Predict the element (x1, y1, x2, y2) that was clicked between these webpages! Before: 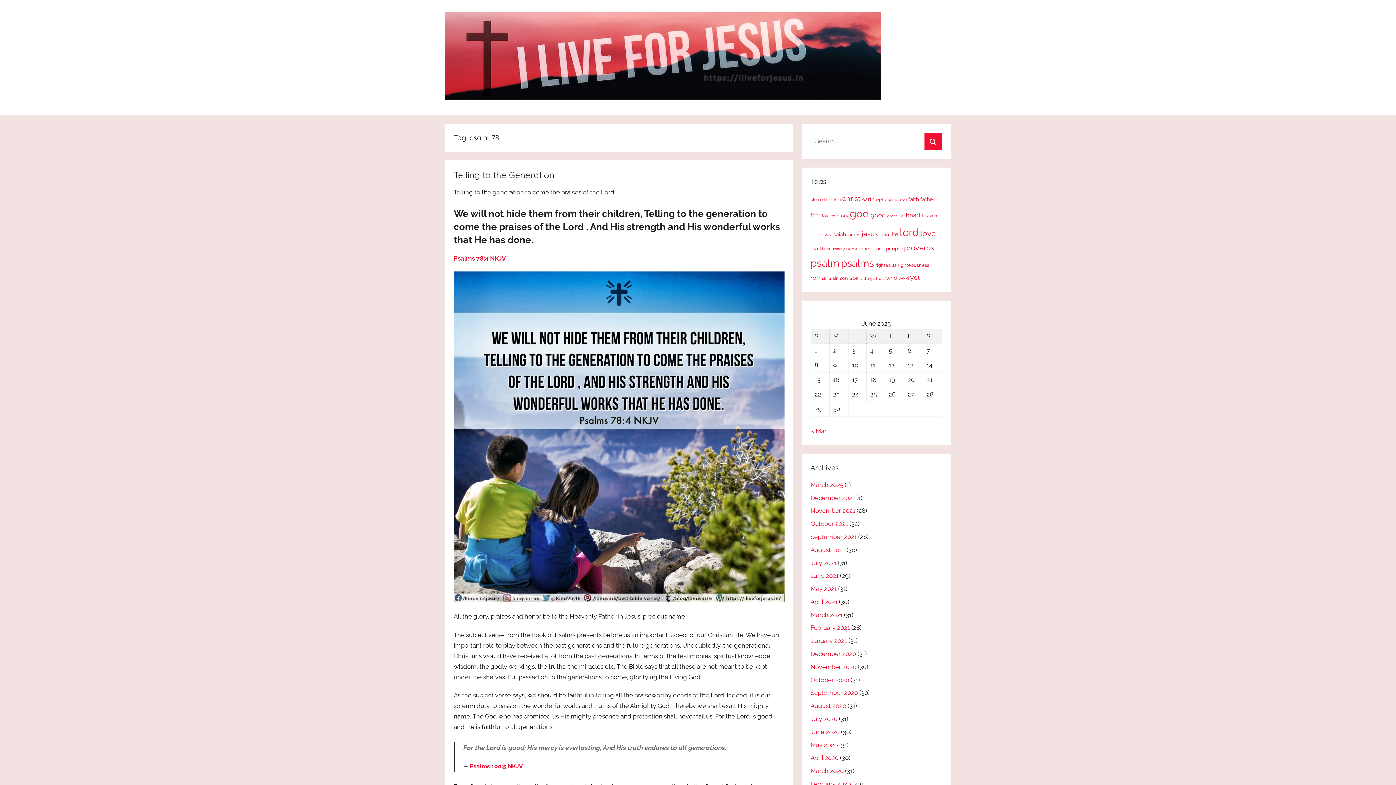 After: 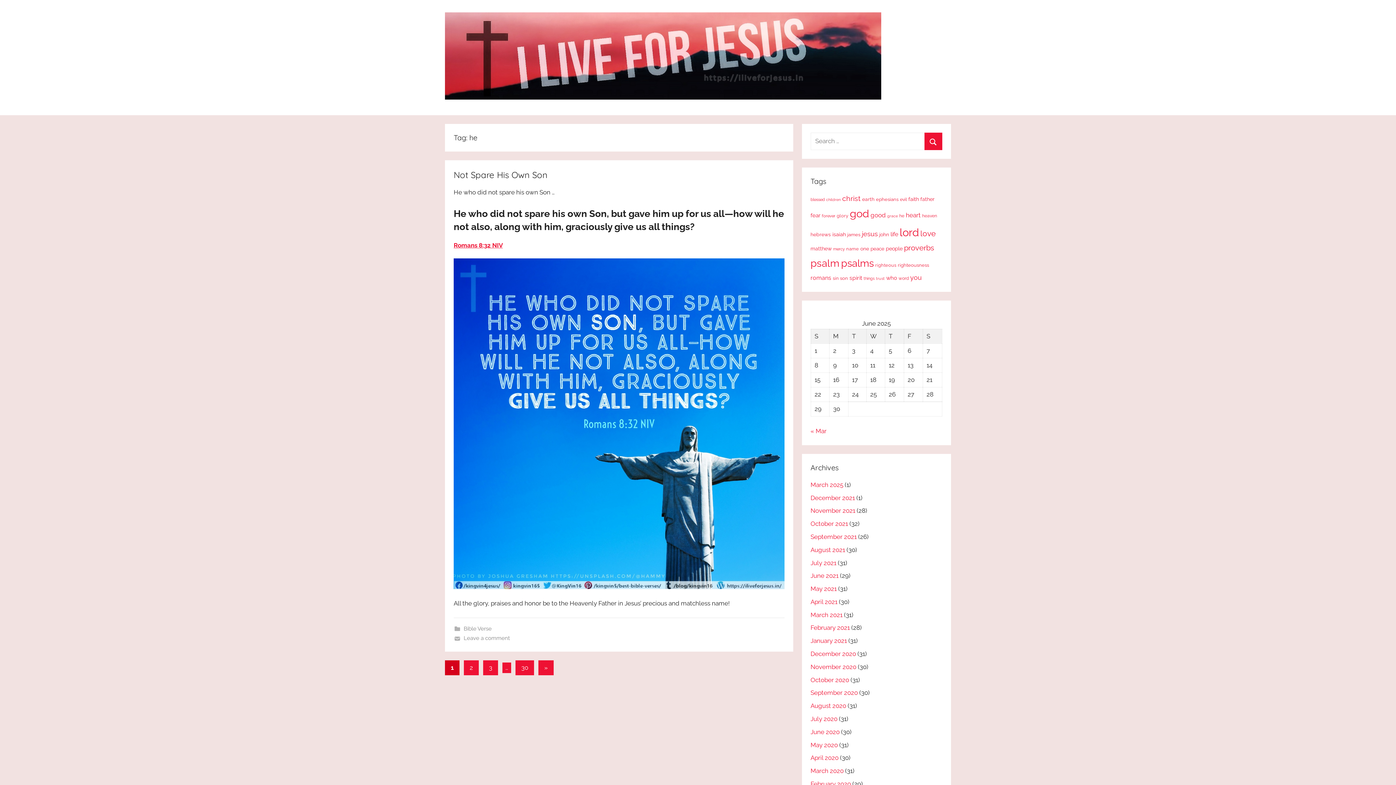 Action: label: he (30 items) bbox: (899, 213, 904, 218)